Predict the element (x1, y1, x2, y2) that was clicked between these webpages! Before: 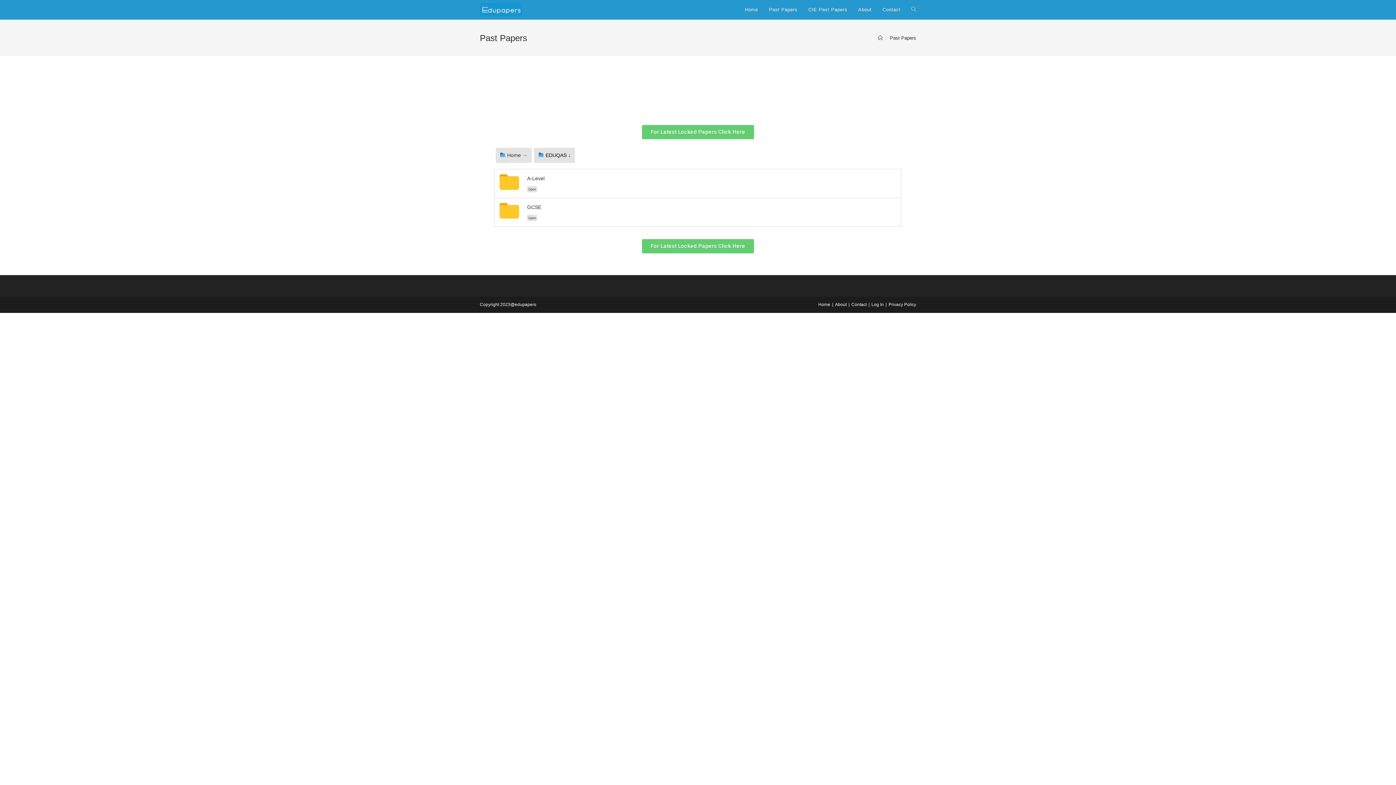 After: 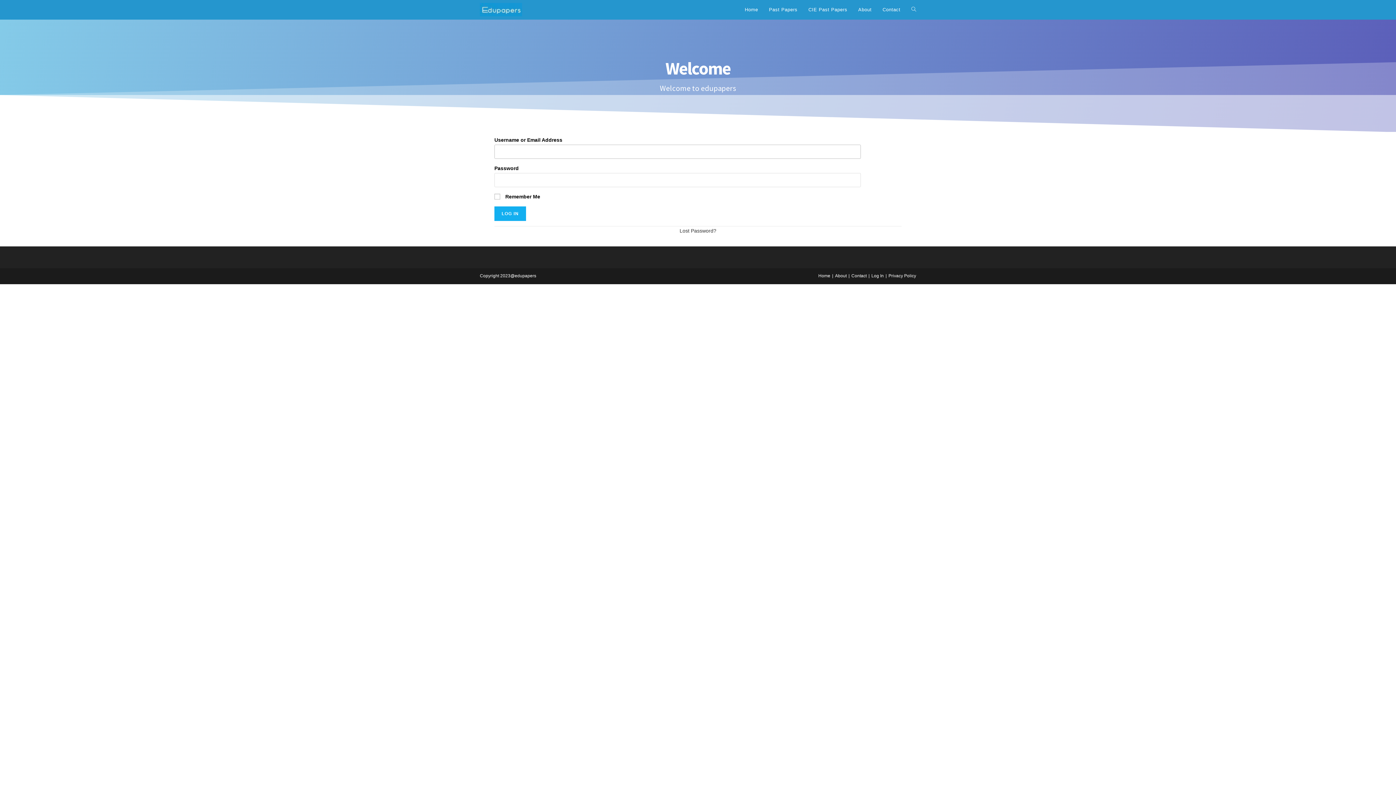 Action: label: Log In bbox: (871, 302, 884, 307)